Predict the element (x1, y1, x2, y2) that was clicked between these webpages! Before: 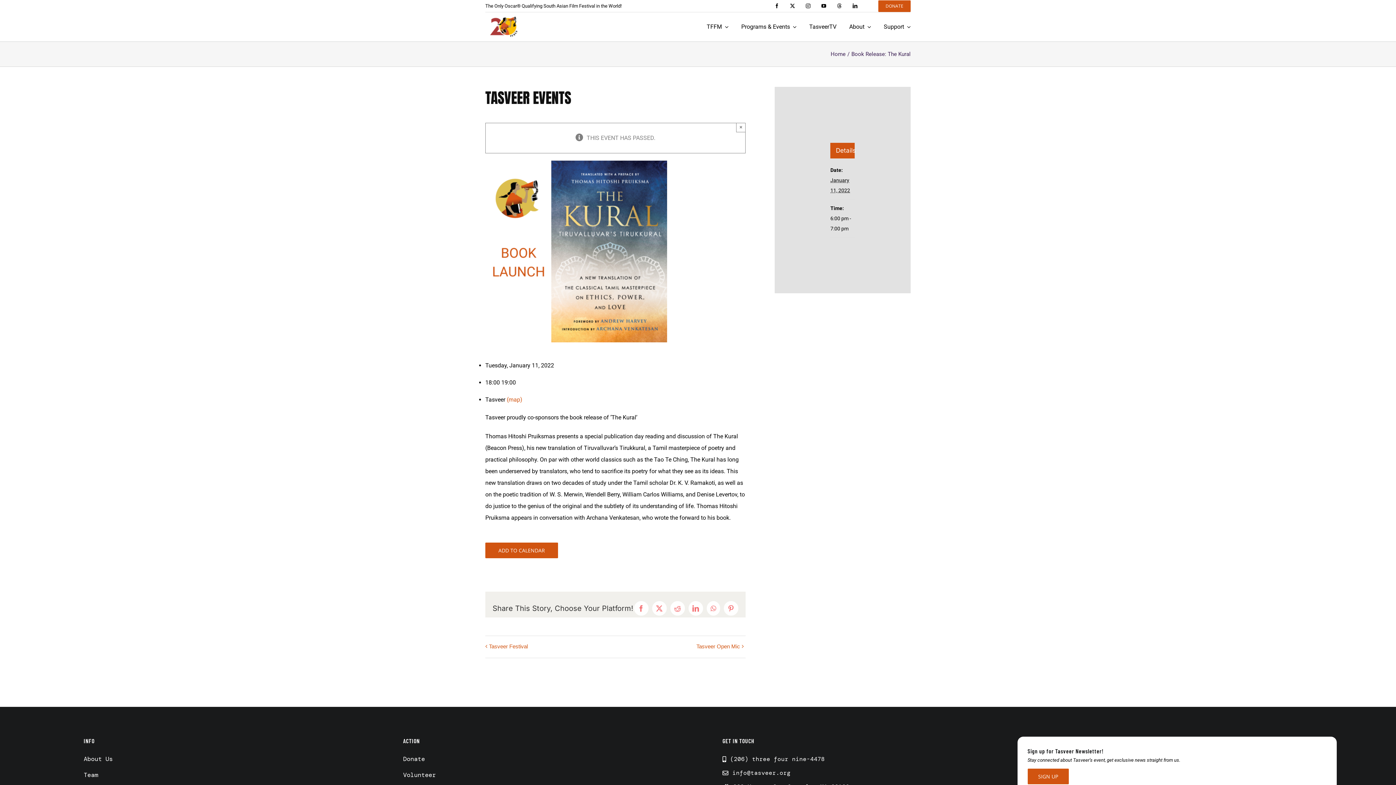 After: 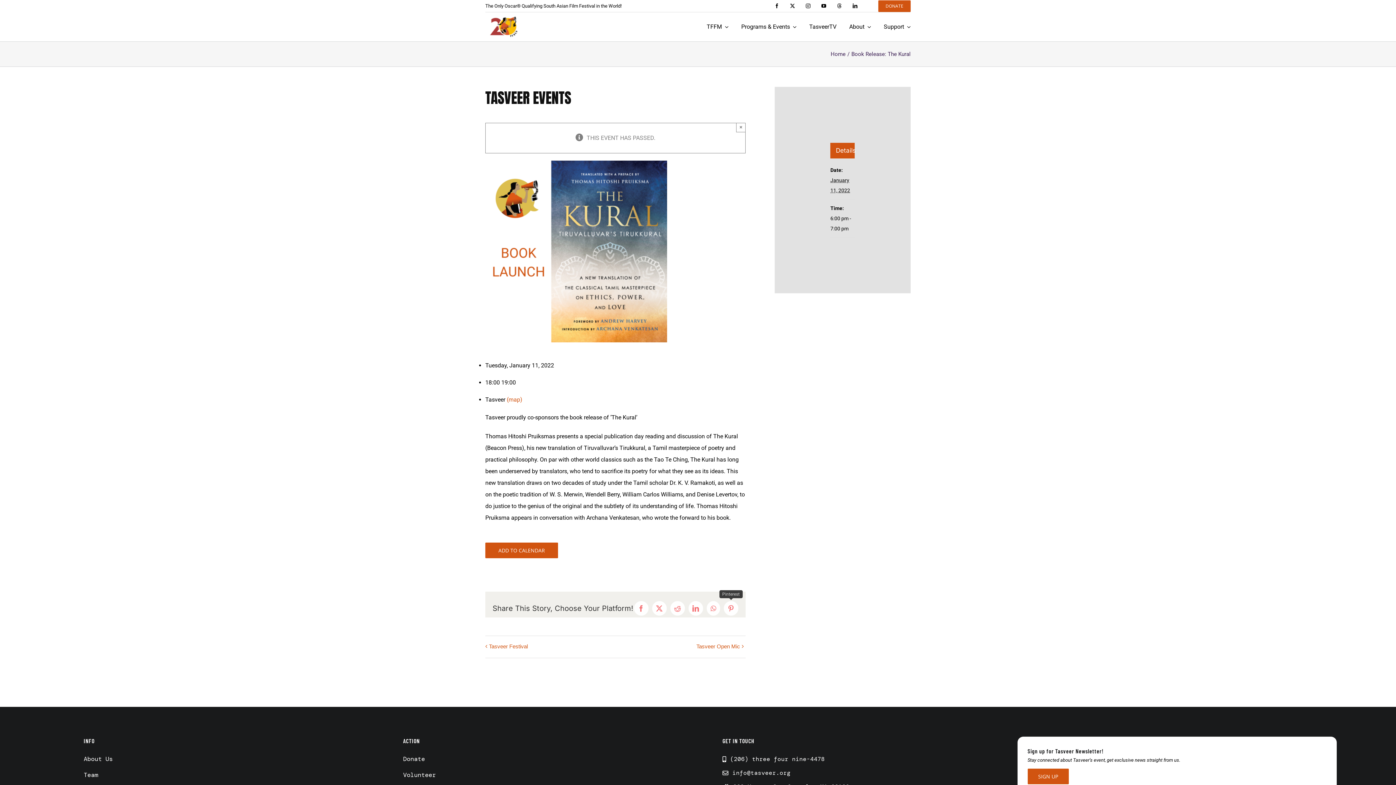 Action: bbox: (723, 601, 738, 616) label: Pinterest